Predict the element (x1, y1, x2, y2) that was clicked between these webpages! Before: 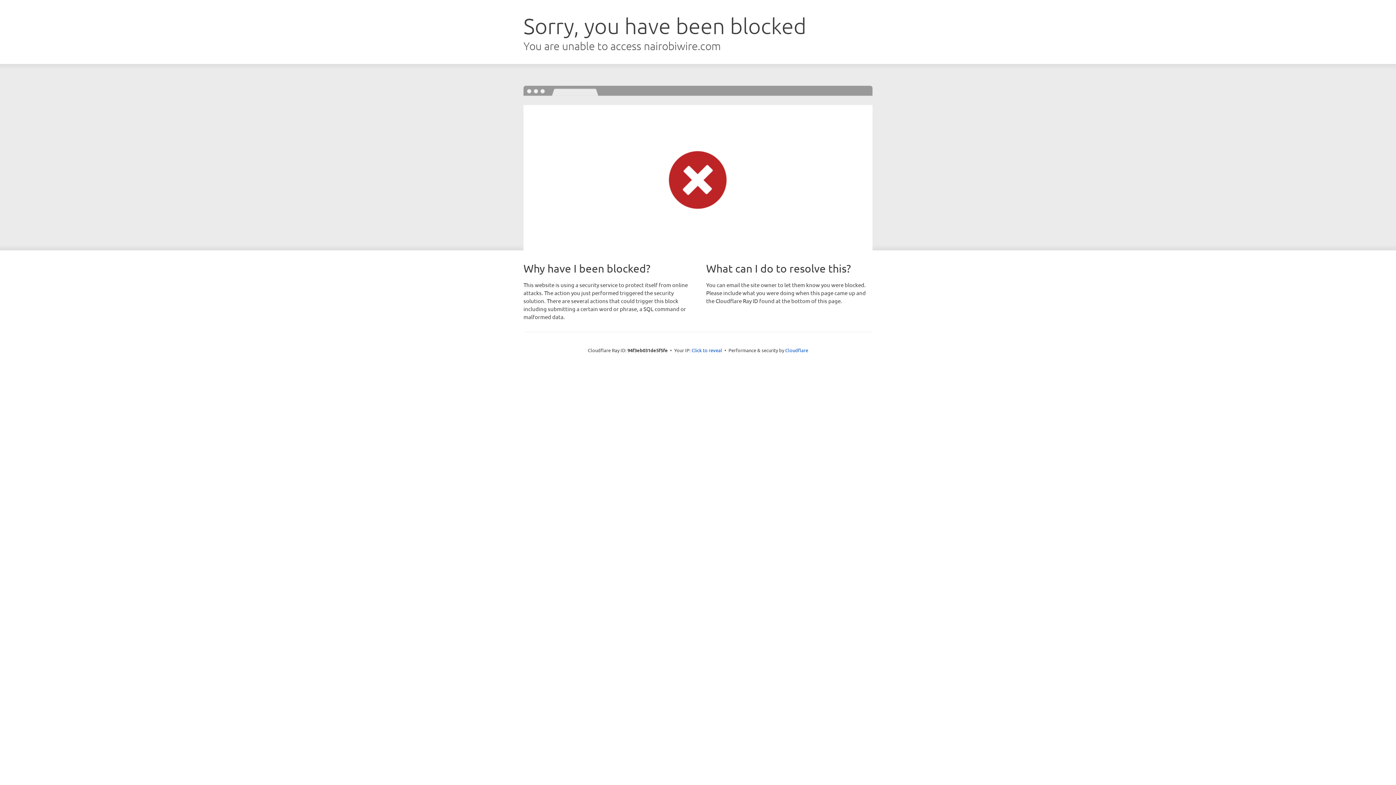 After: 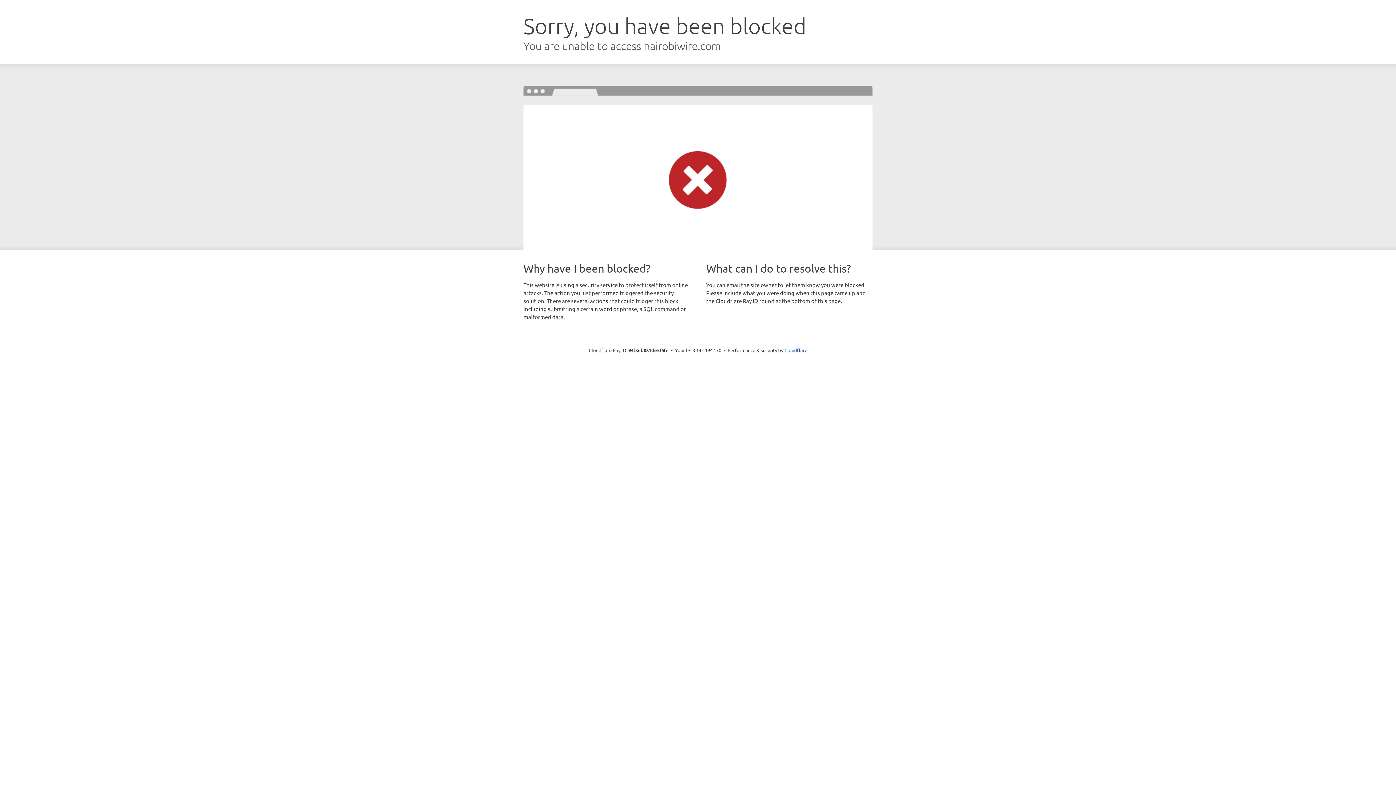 Action: bbox: (691, 346, 722, 353) label: Click to reveal